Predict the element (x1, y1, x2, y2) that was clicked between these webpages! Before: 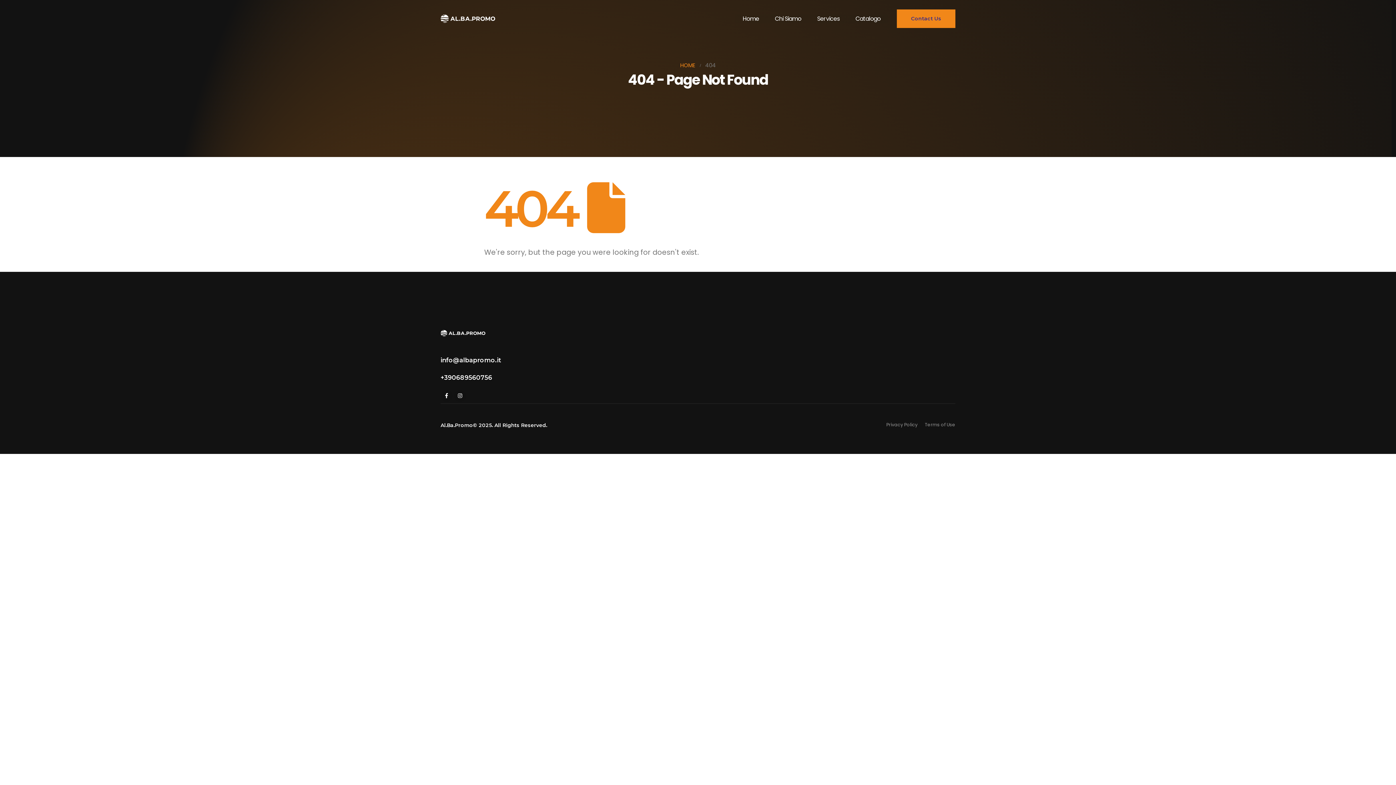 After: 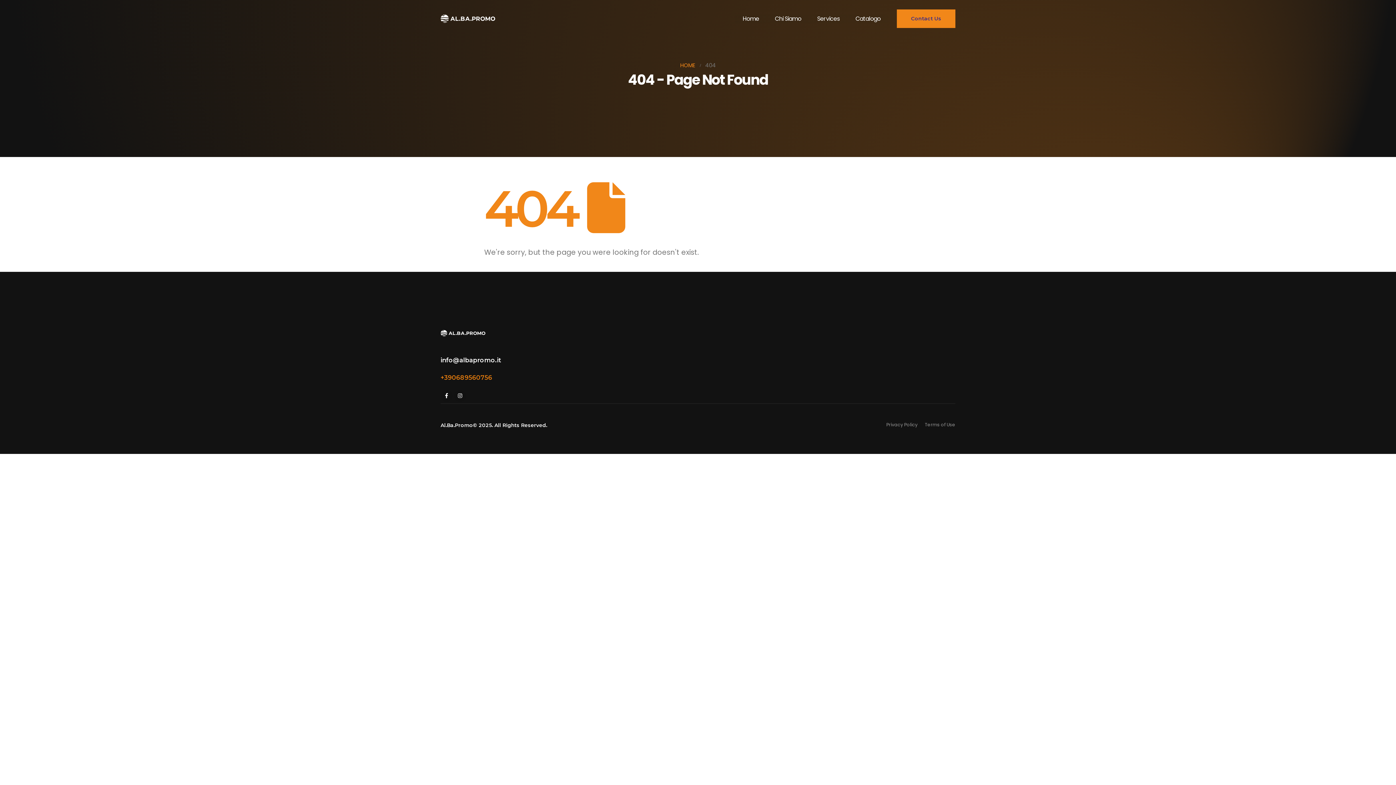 Action: label: +390689560756 bbox: (440, 374, 492, 381)